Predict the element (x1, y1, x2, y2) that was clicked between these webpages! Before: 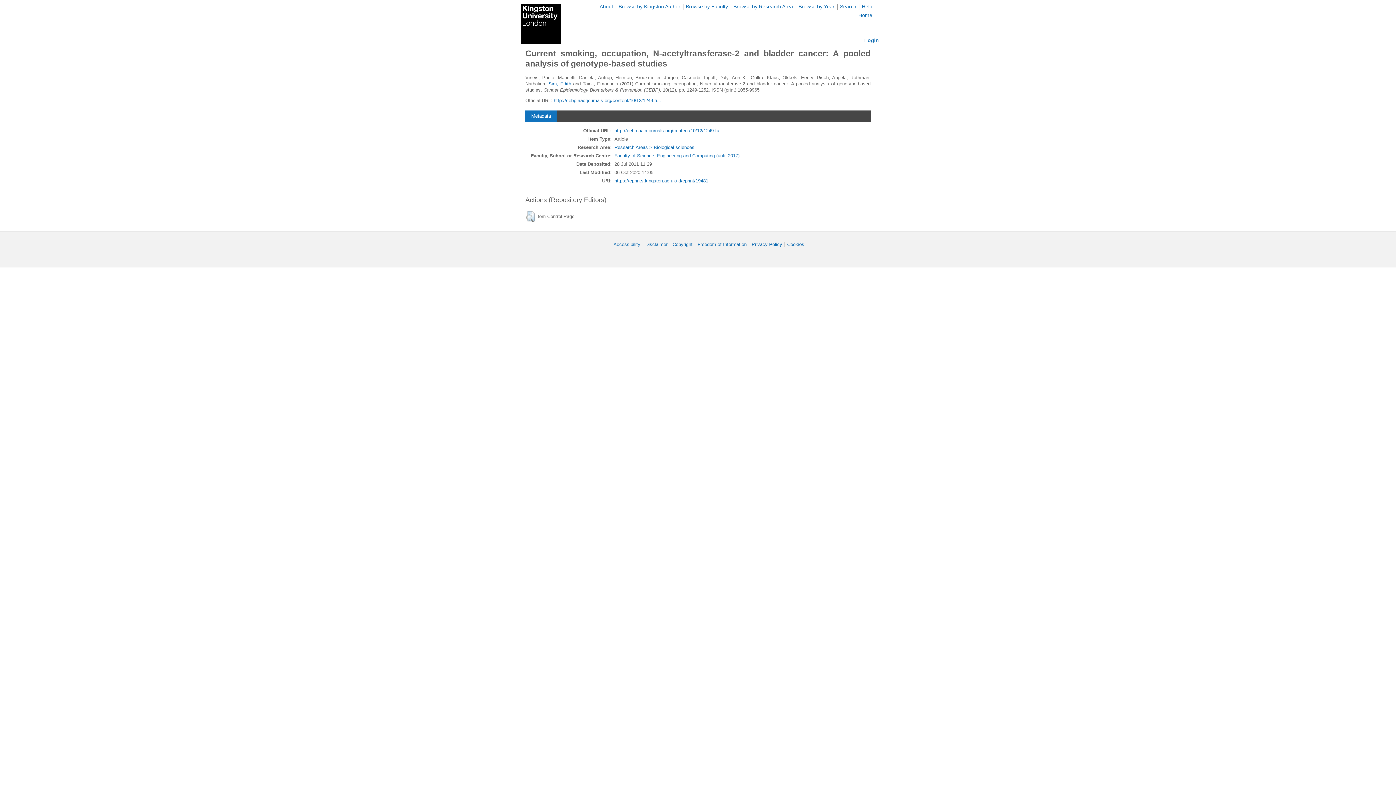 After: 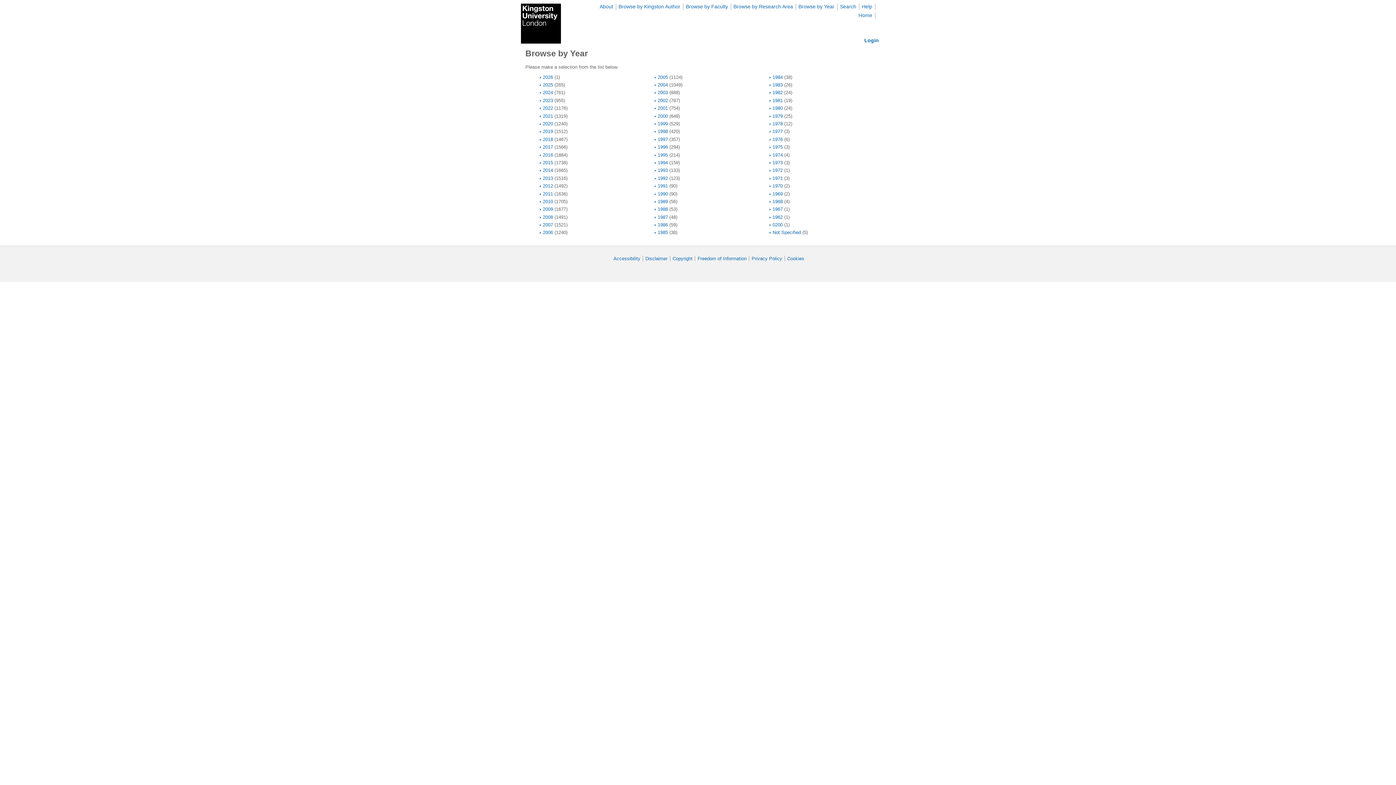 Action: bbox: (798, 3, 834, 9) label: Browse by Year